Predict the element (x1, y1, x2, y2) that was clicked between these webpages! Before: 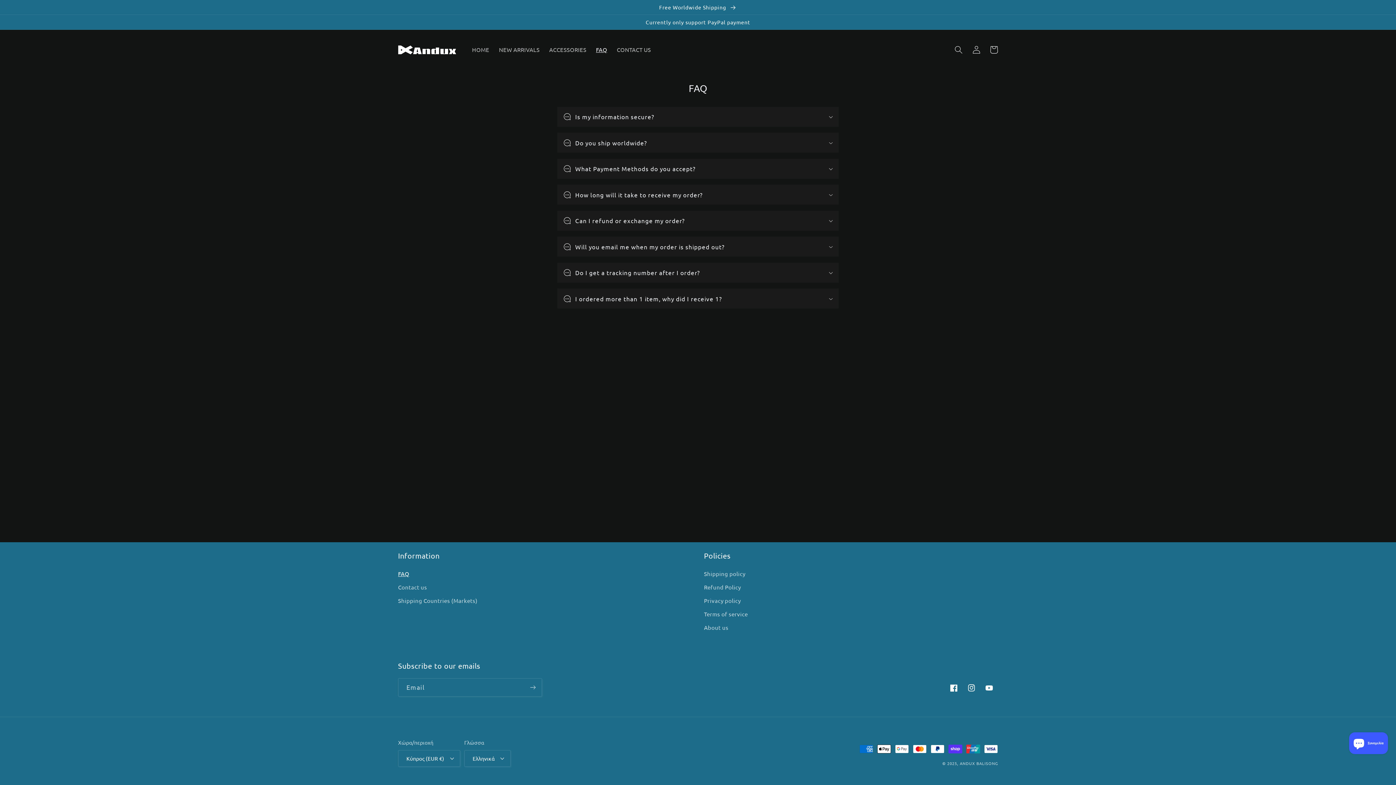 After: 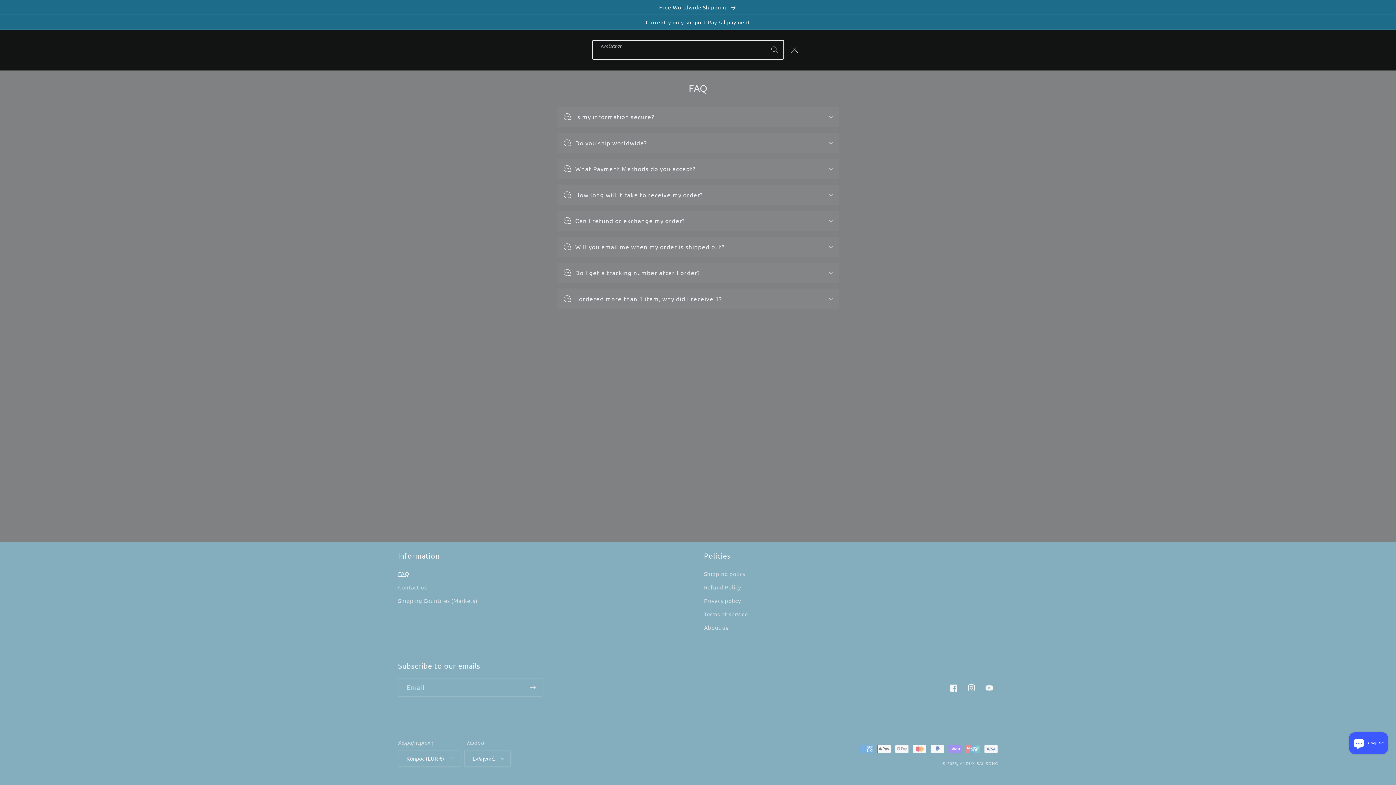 Action: label: Αναζήτηση bbox: (950, 40, 967, 58)